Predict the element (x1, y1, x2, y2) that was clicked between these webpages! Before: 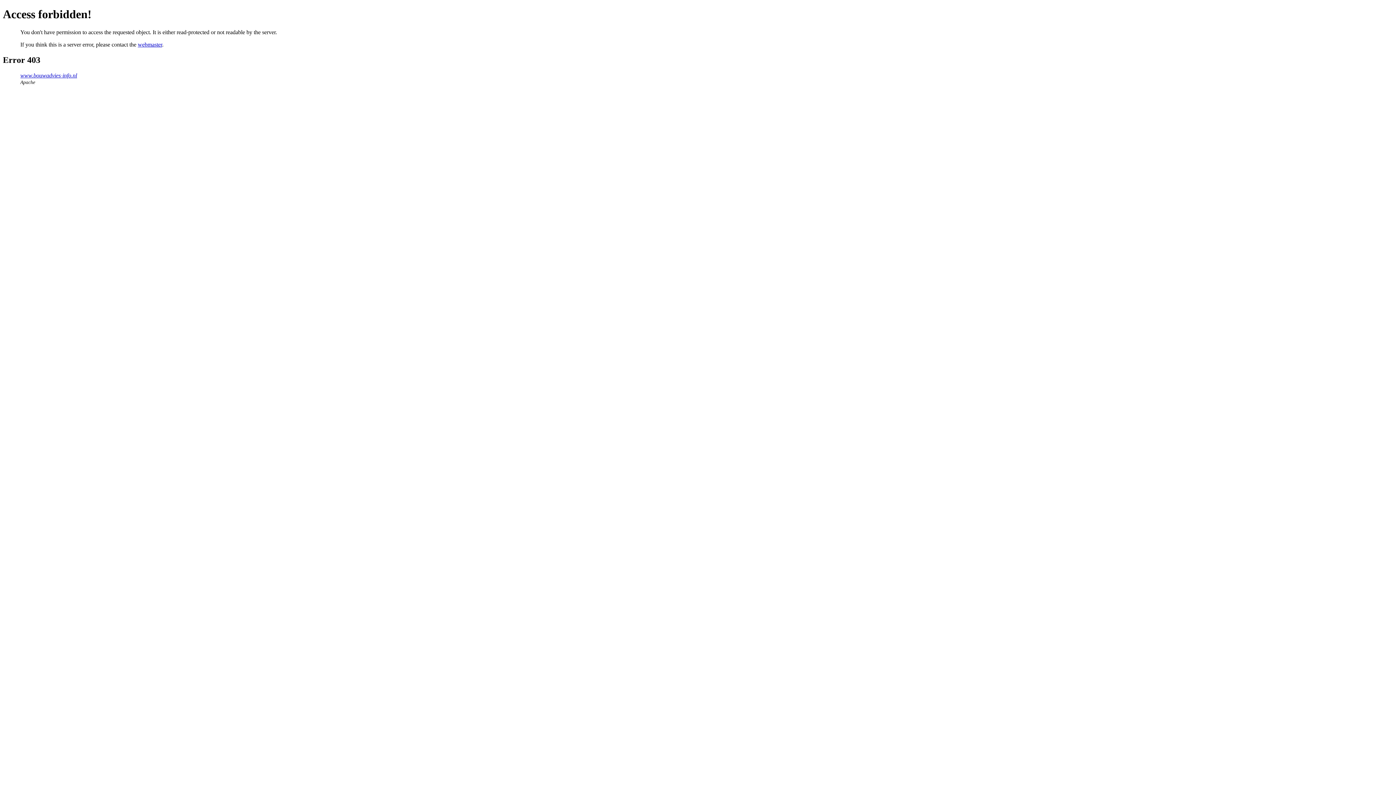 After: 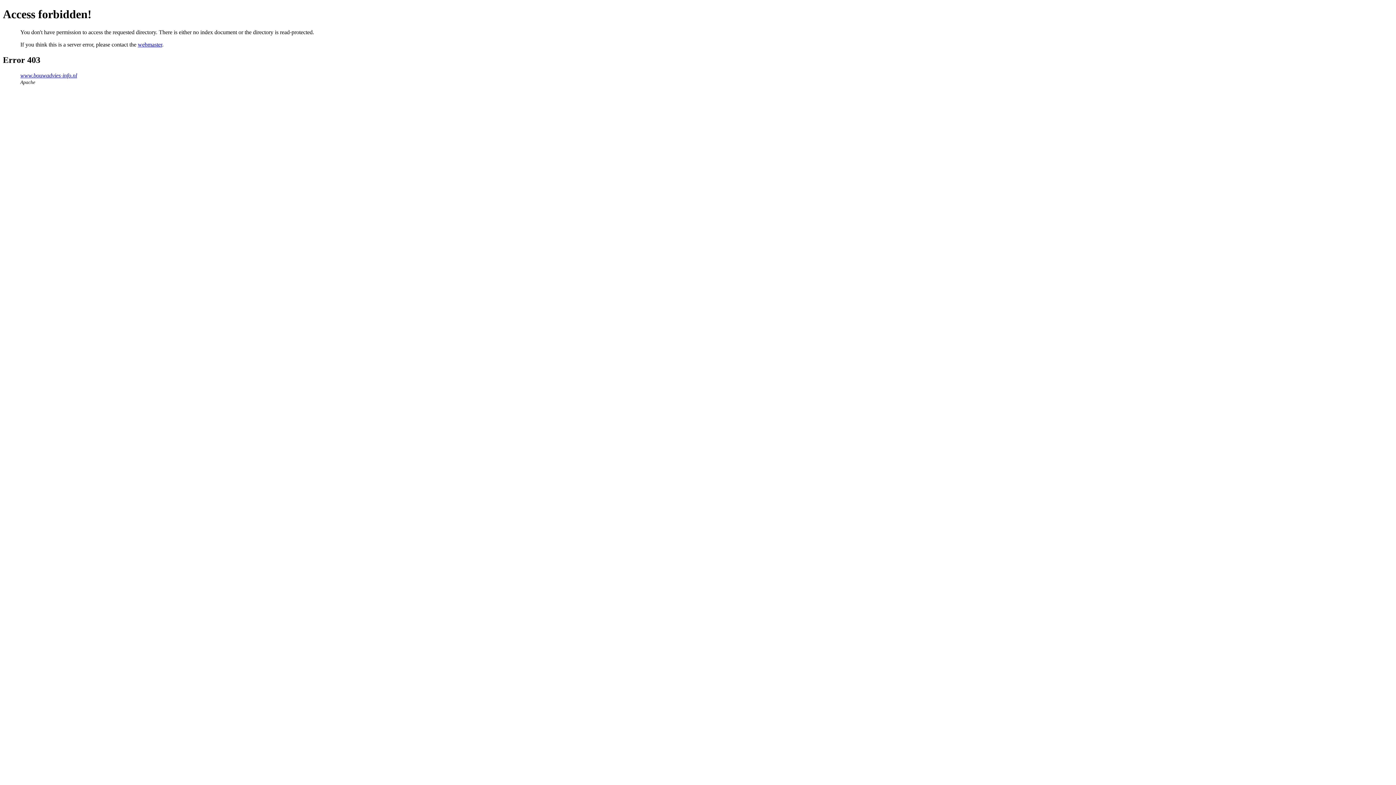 Action: bbox: (20, 72, 77, 78) label: www.bouwadvies-info.nl